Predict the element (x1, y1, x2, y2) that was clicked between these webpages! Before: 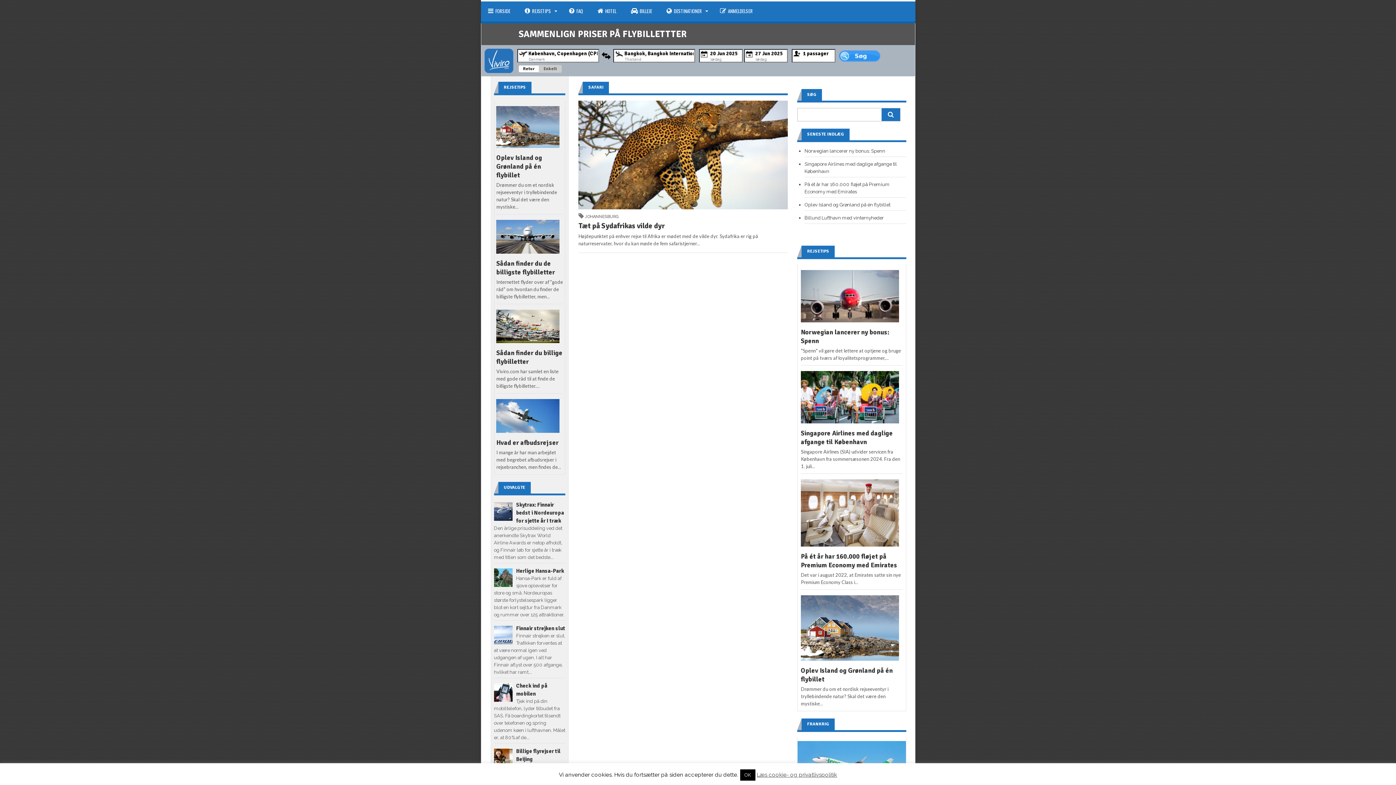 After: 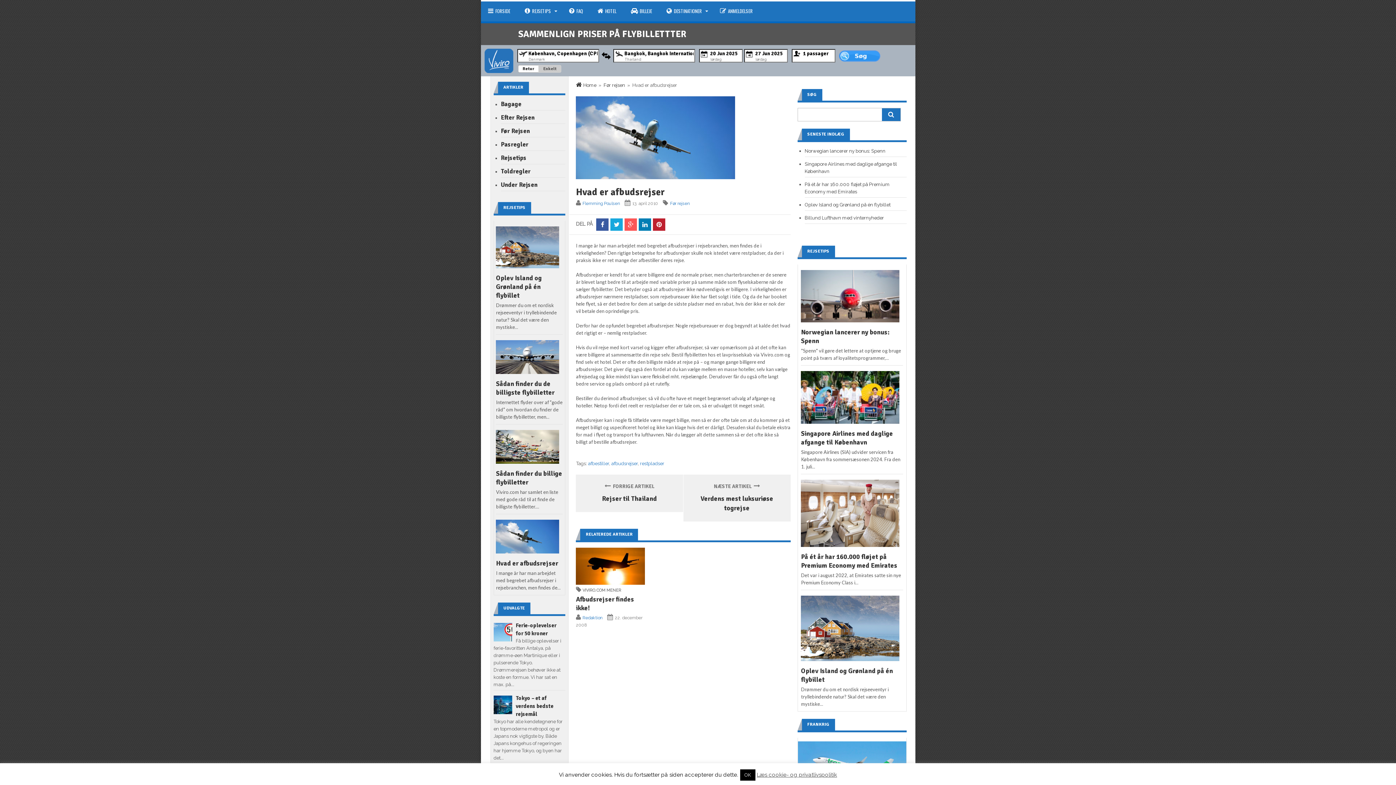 Action: bbox: (496, 438, 558, 446) label: Hvad er afbudsrejser